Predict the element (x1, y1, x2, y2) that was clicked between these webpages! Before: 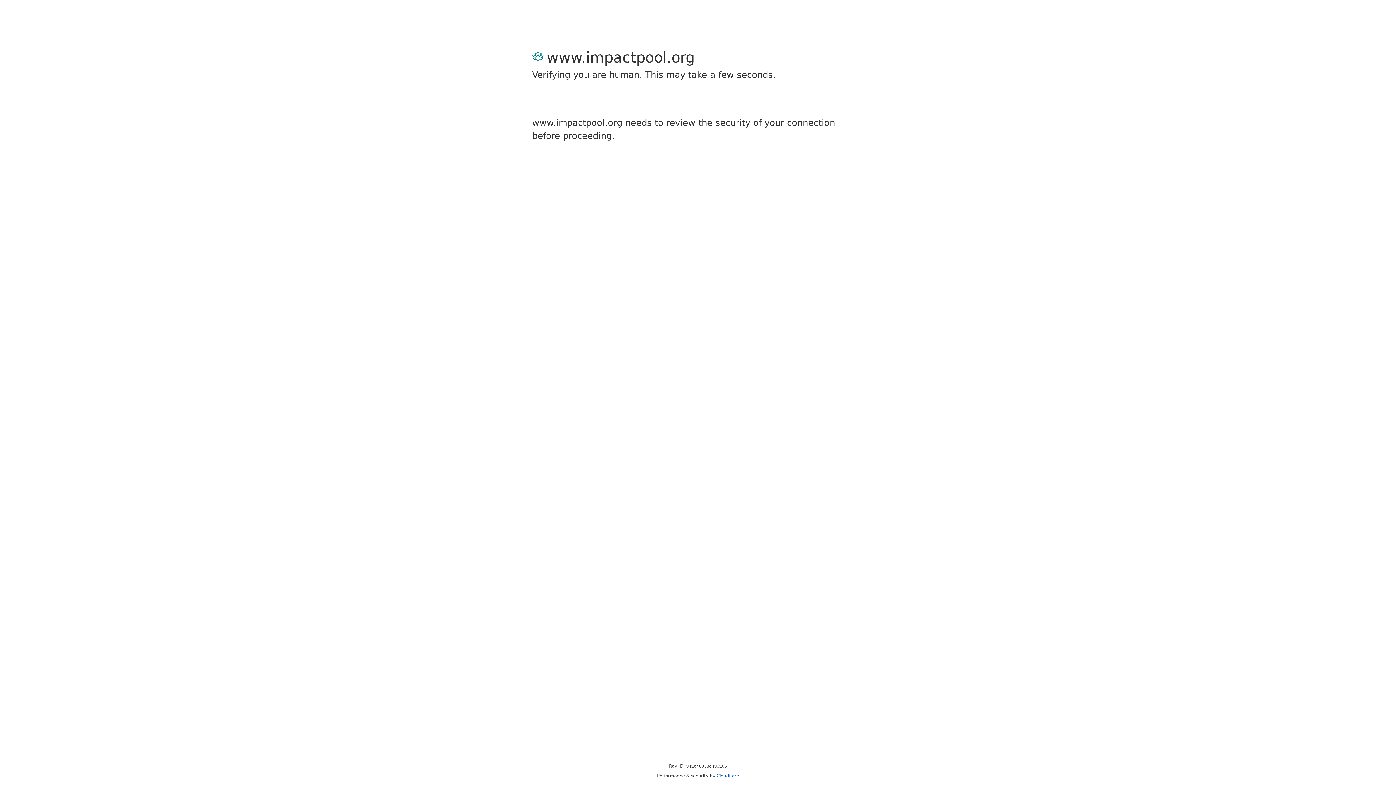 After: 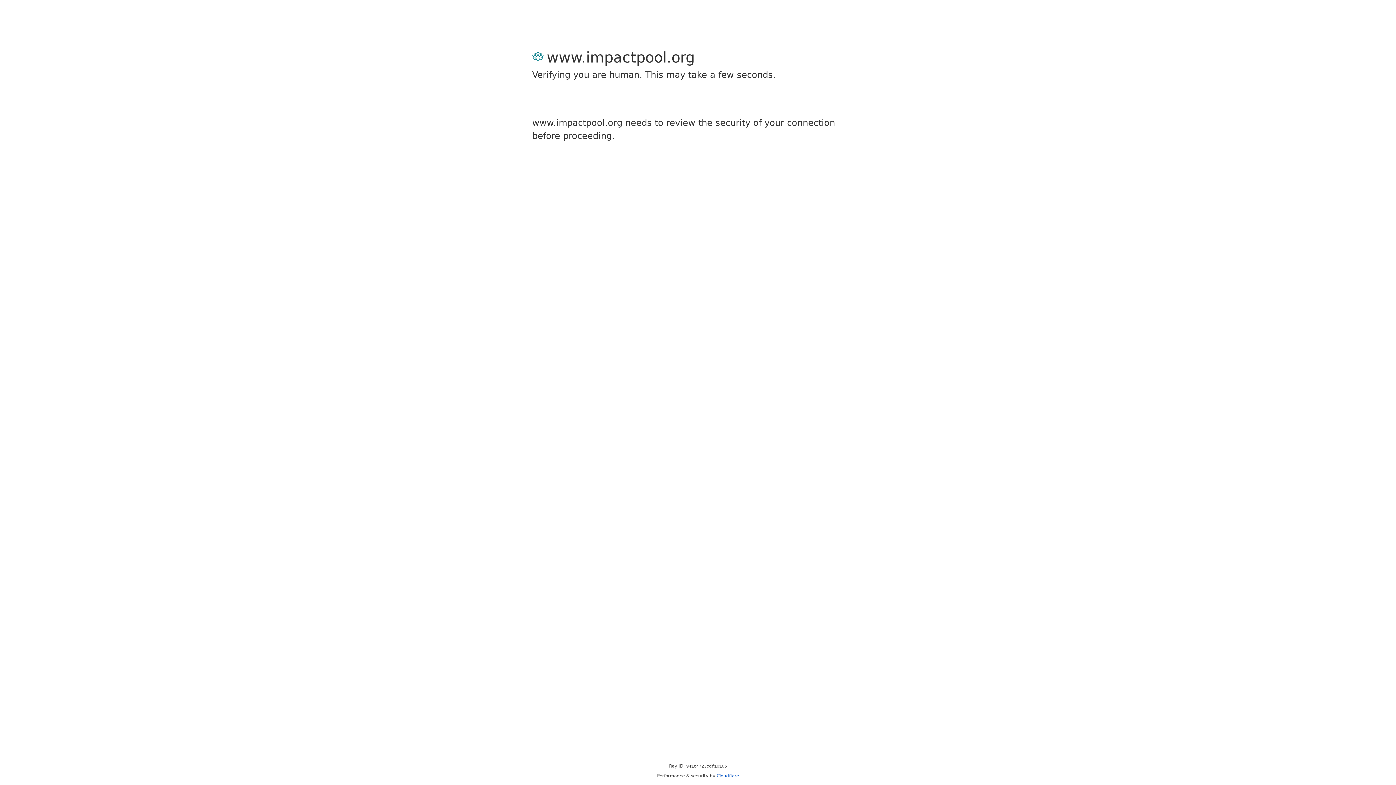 Action: bbox: (716, 773, 739, 778) label: Cloudflare